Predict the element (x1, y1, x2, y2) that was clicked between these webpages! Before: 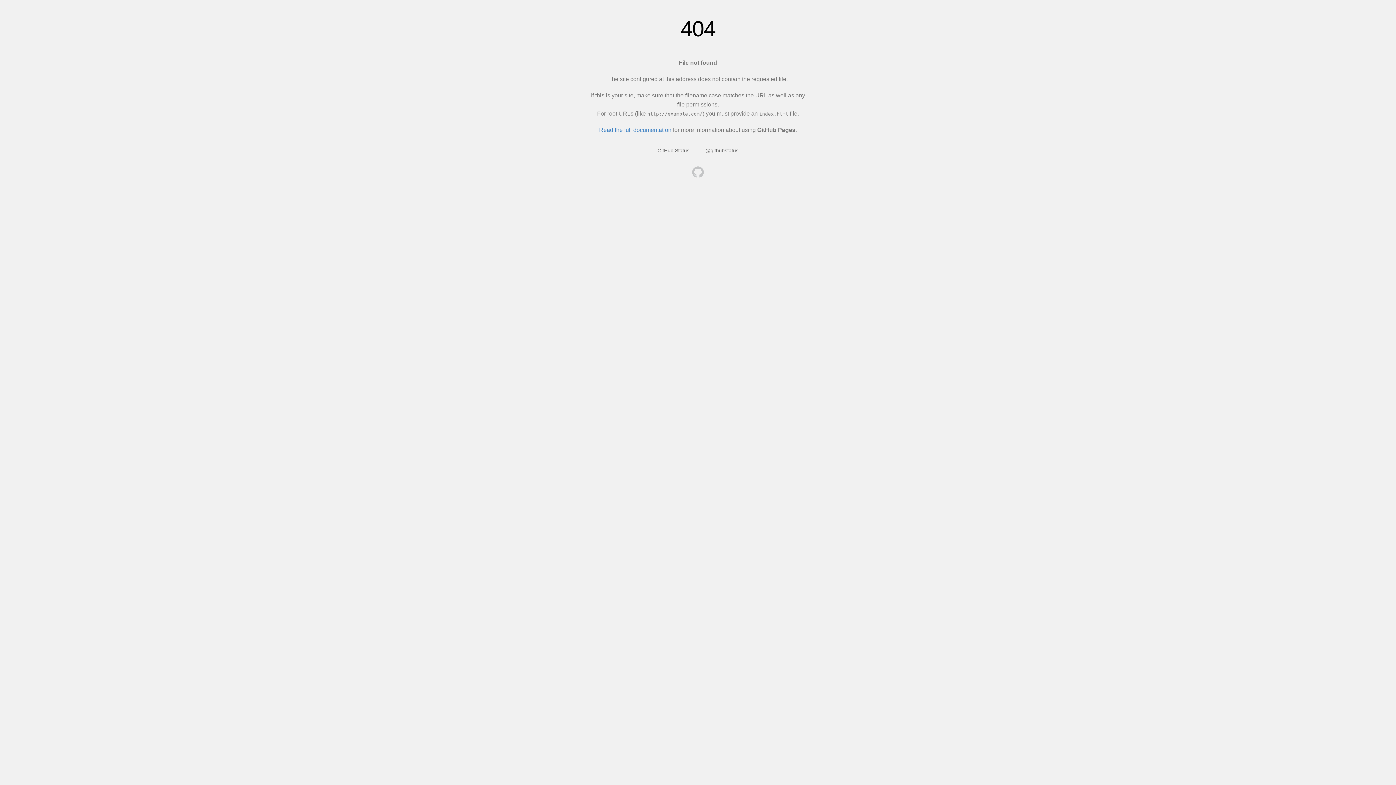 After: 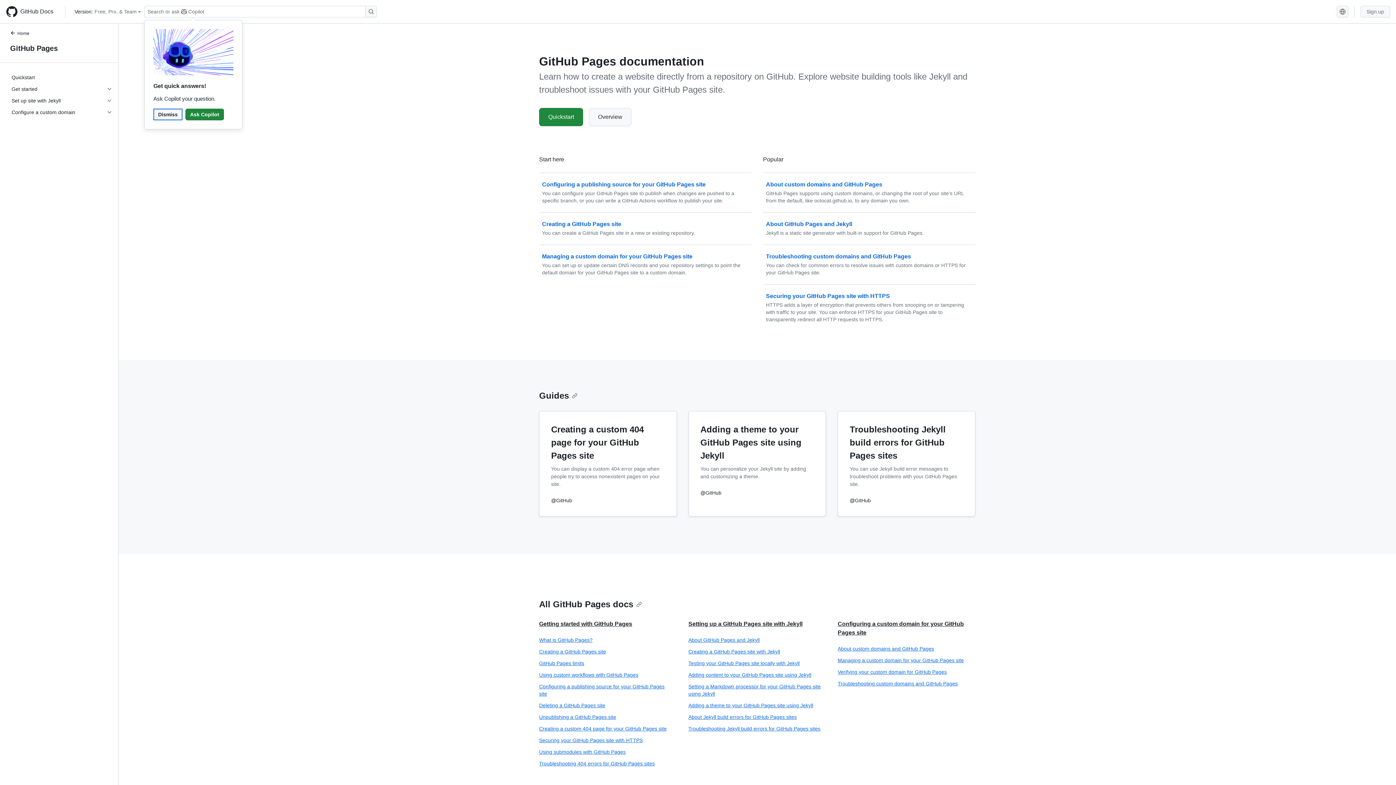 Action: bbox: (599, 126, 671, 133) label: Read the full documentation